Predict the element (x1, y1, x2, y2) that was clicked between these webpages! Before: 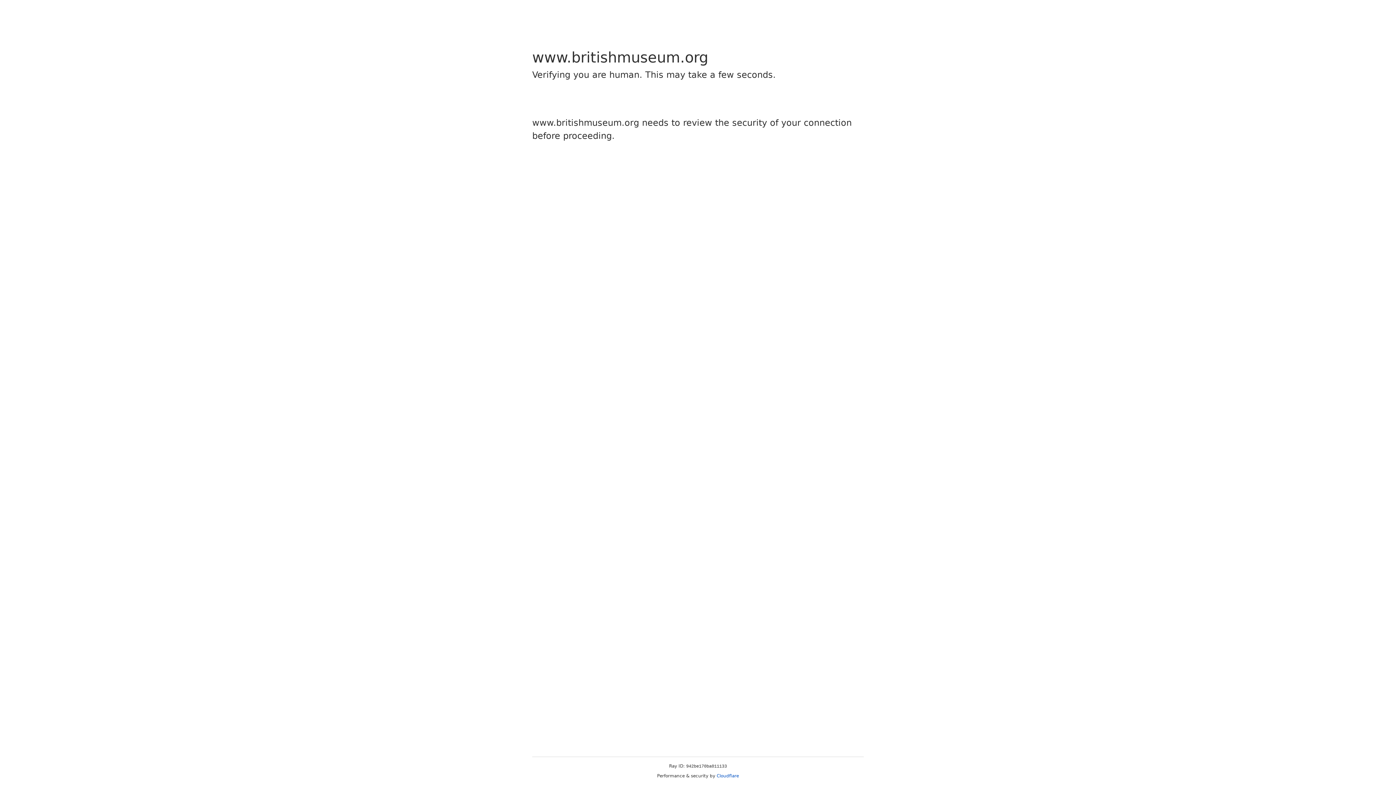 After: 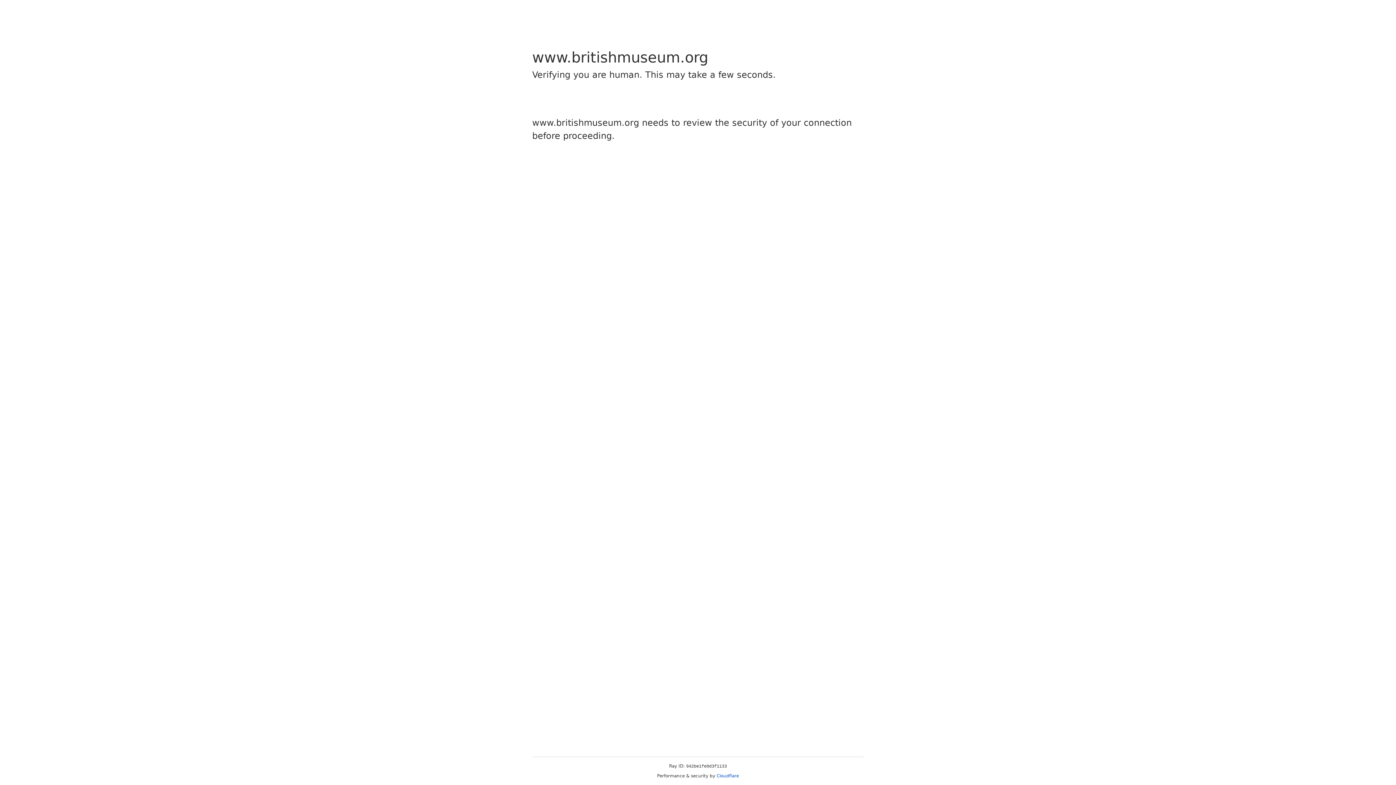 Action: bbox: (716, 773, 739, 778) label: Cloudflare